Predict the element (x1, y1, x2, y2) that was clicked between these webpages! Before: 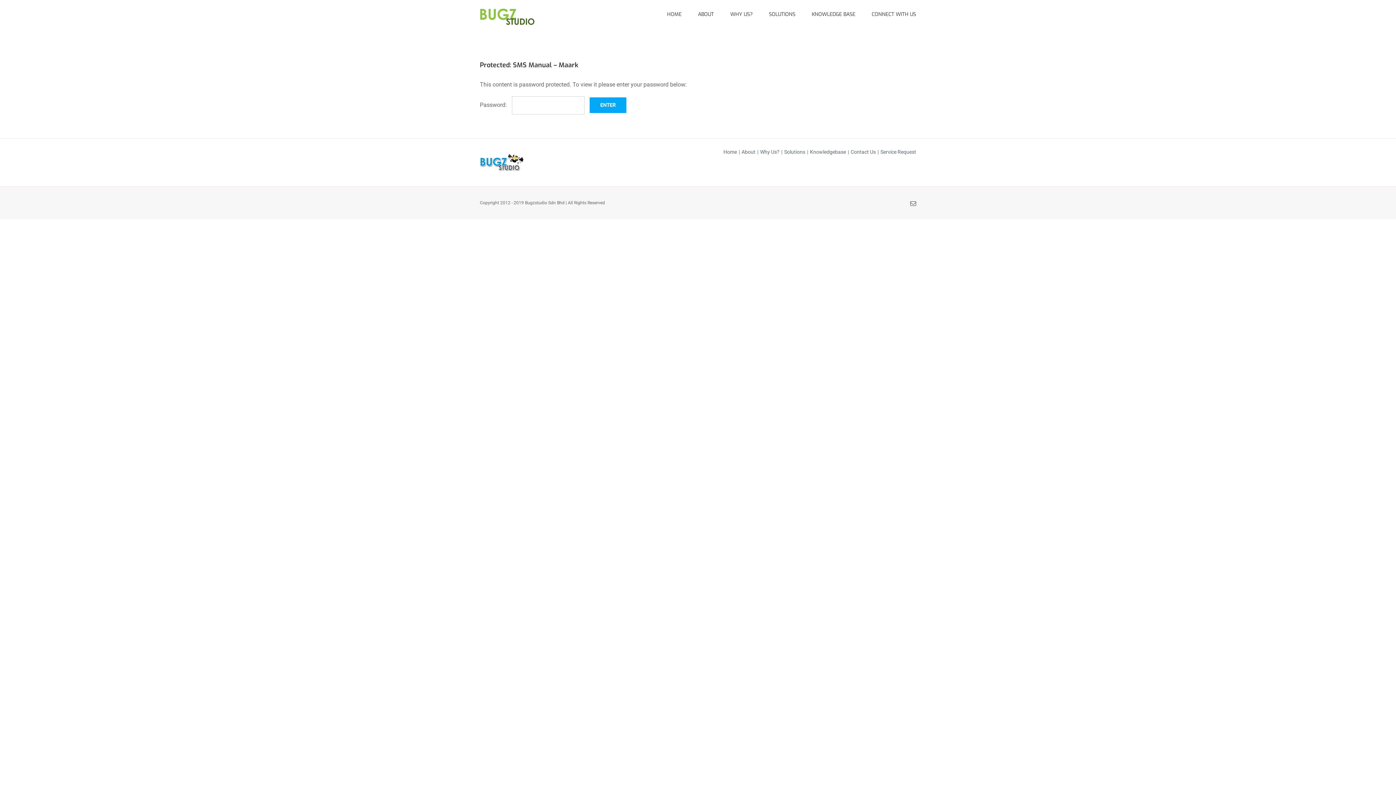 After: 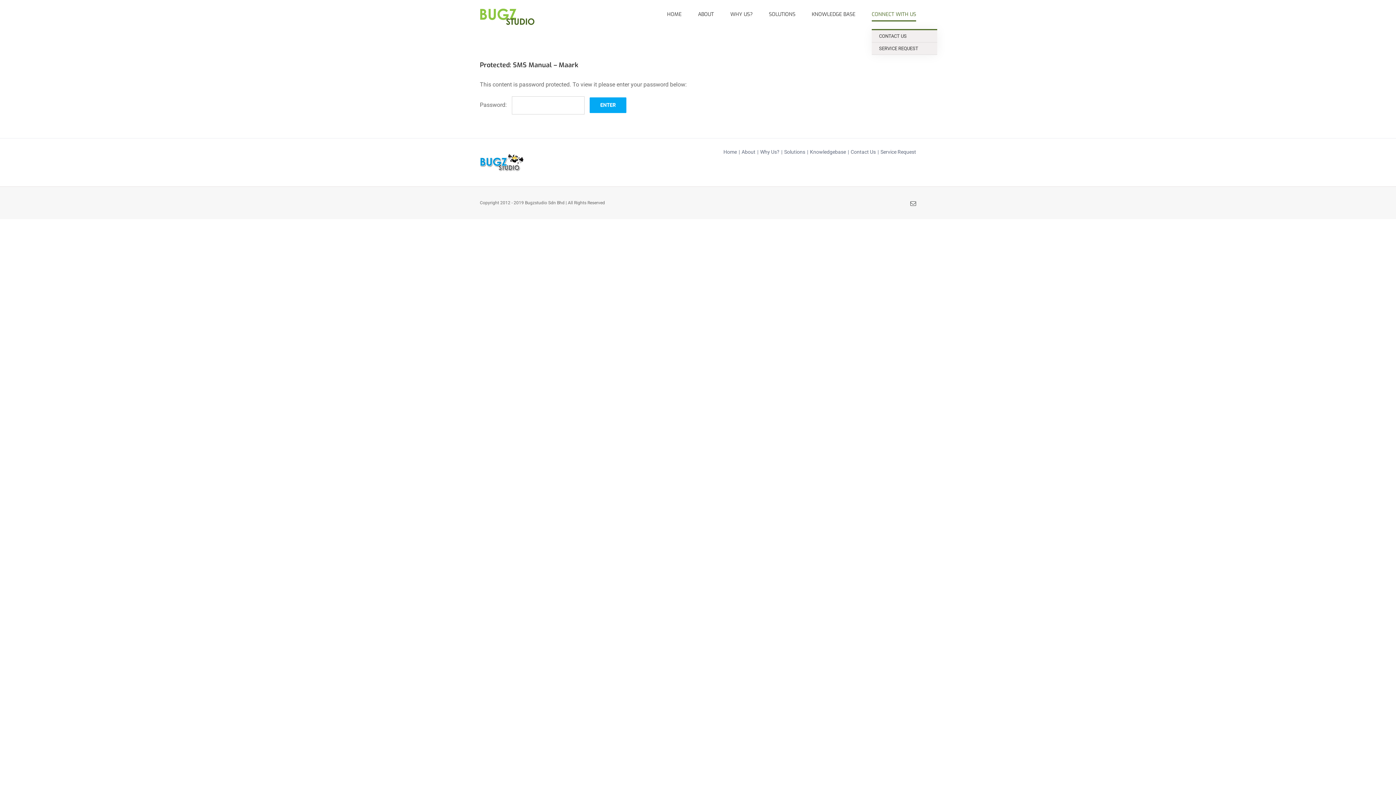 Action: bbox: (872, 0, 916, 29) label: CONNECT WITH US